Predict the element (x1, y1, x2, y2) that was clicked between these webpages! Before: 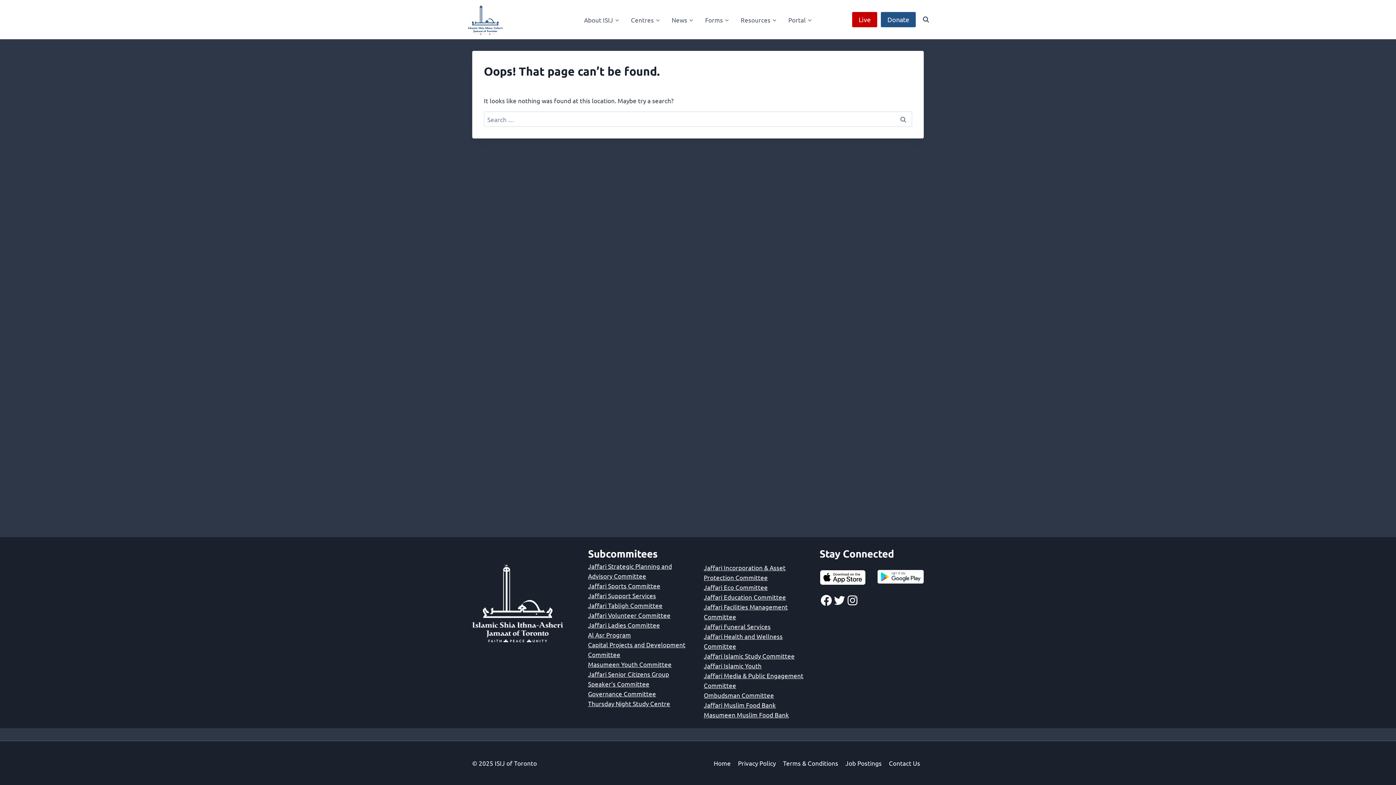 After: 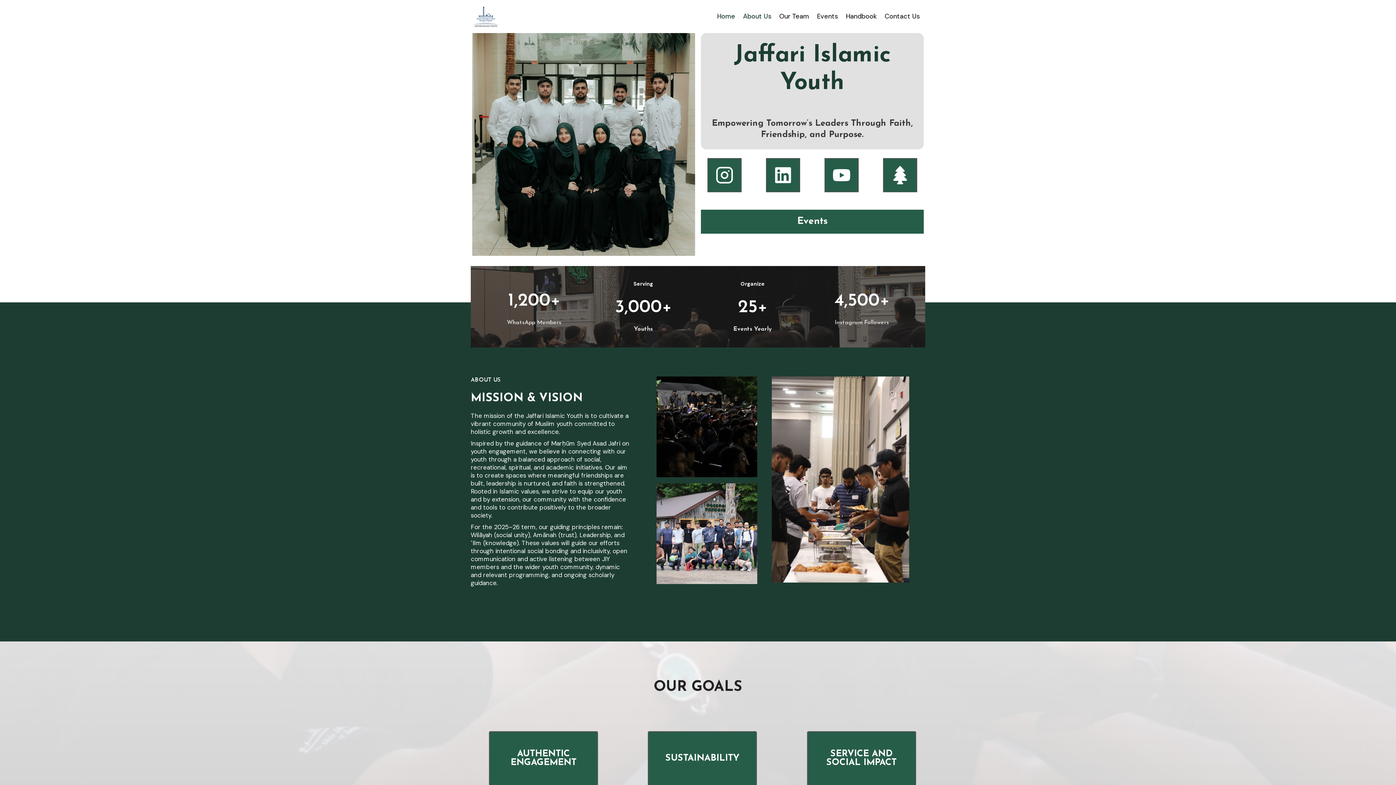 Action: label: Jaffari Islamic Youth bbox: (704, 661, 761, 670)